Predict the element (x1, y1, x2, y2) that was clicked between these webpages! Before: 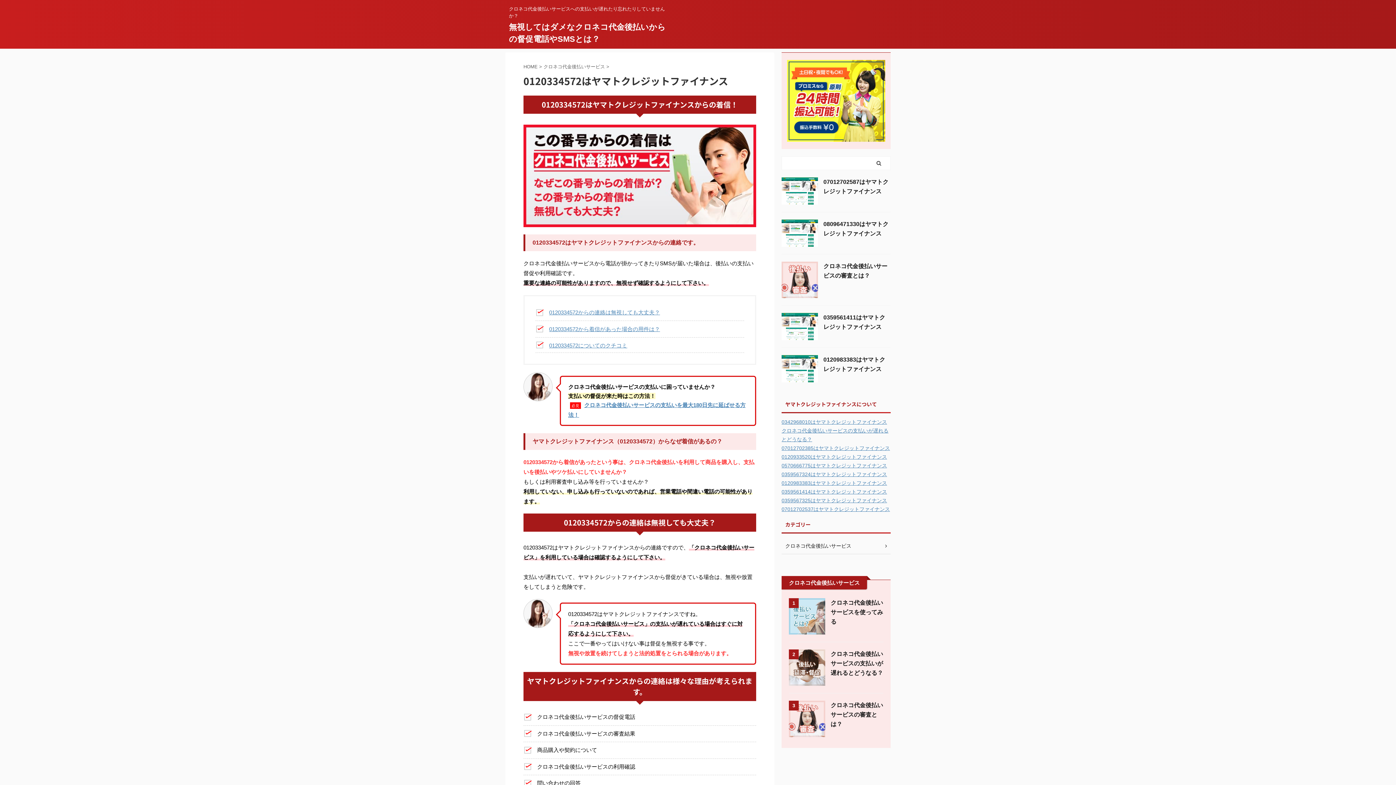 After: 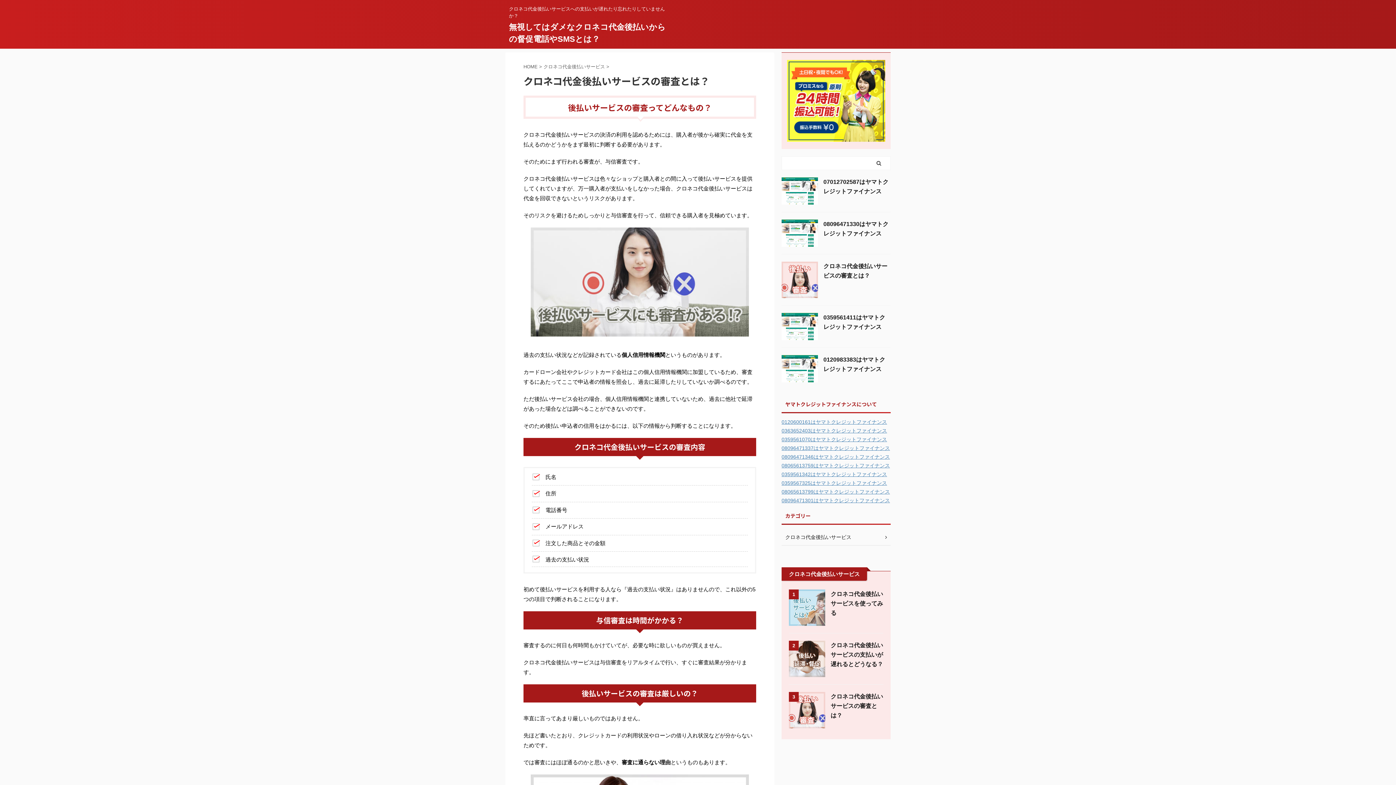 Action: bbox: (789, 730, 825, 737)